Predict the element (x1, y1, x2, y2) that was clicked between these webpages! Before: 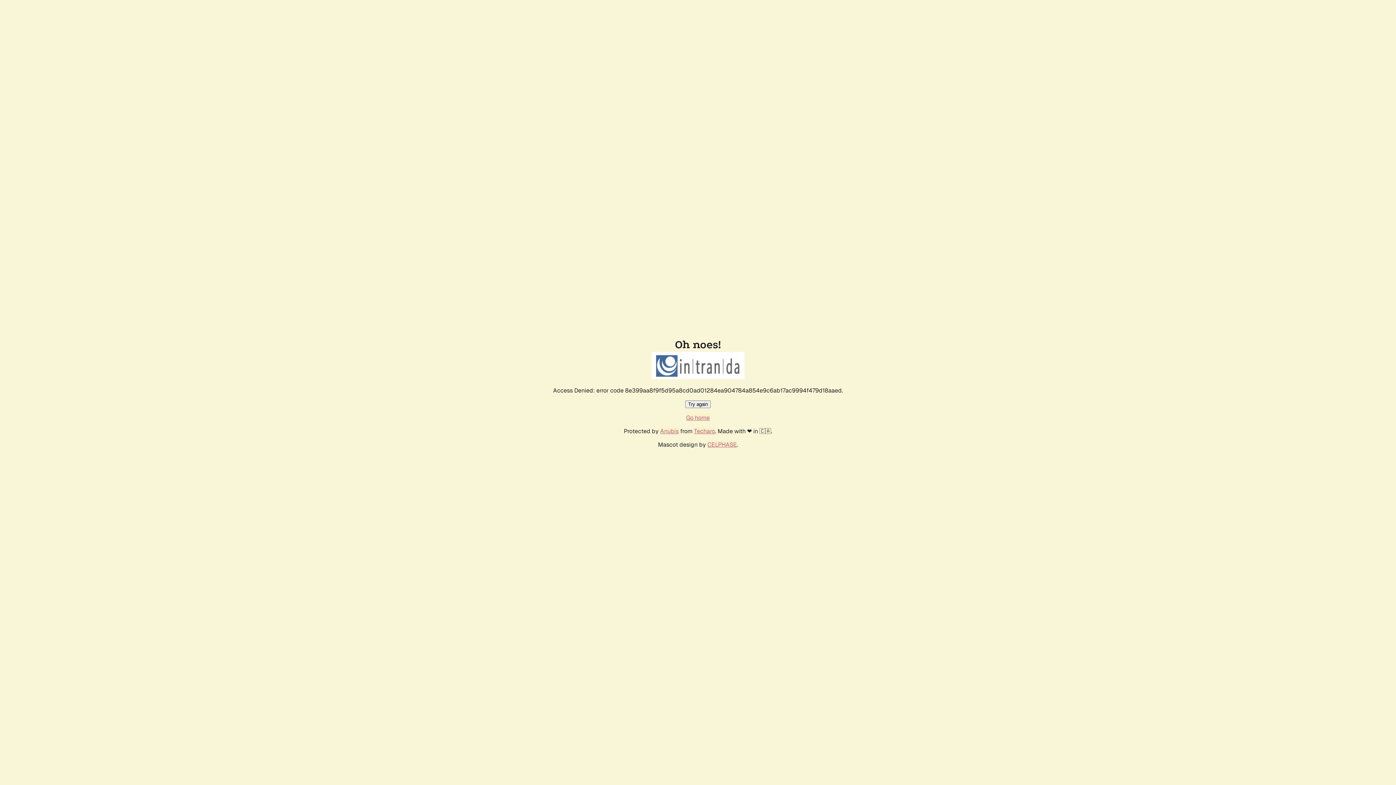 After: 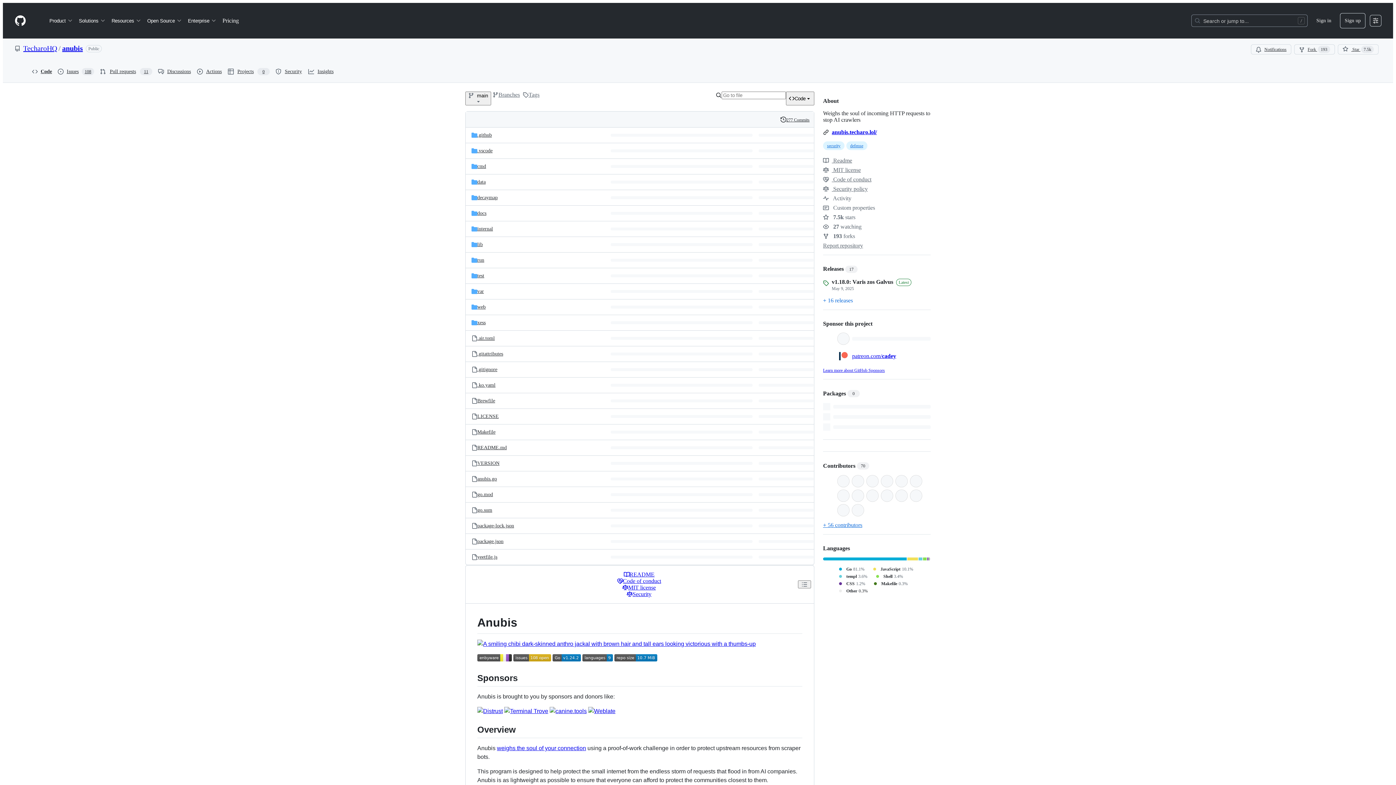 Action: label: Anubis bbox: (660, 427, 678, 435)